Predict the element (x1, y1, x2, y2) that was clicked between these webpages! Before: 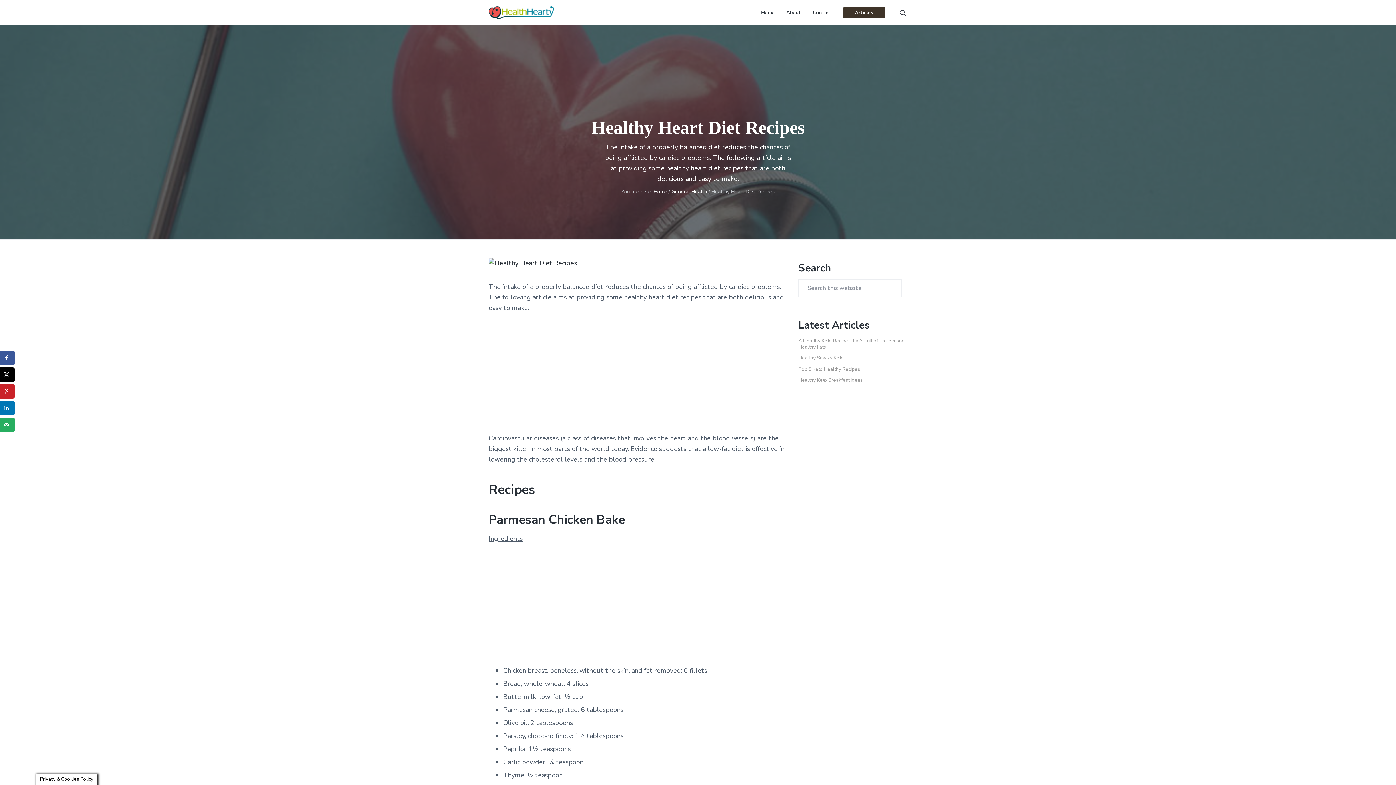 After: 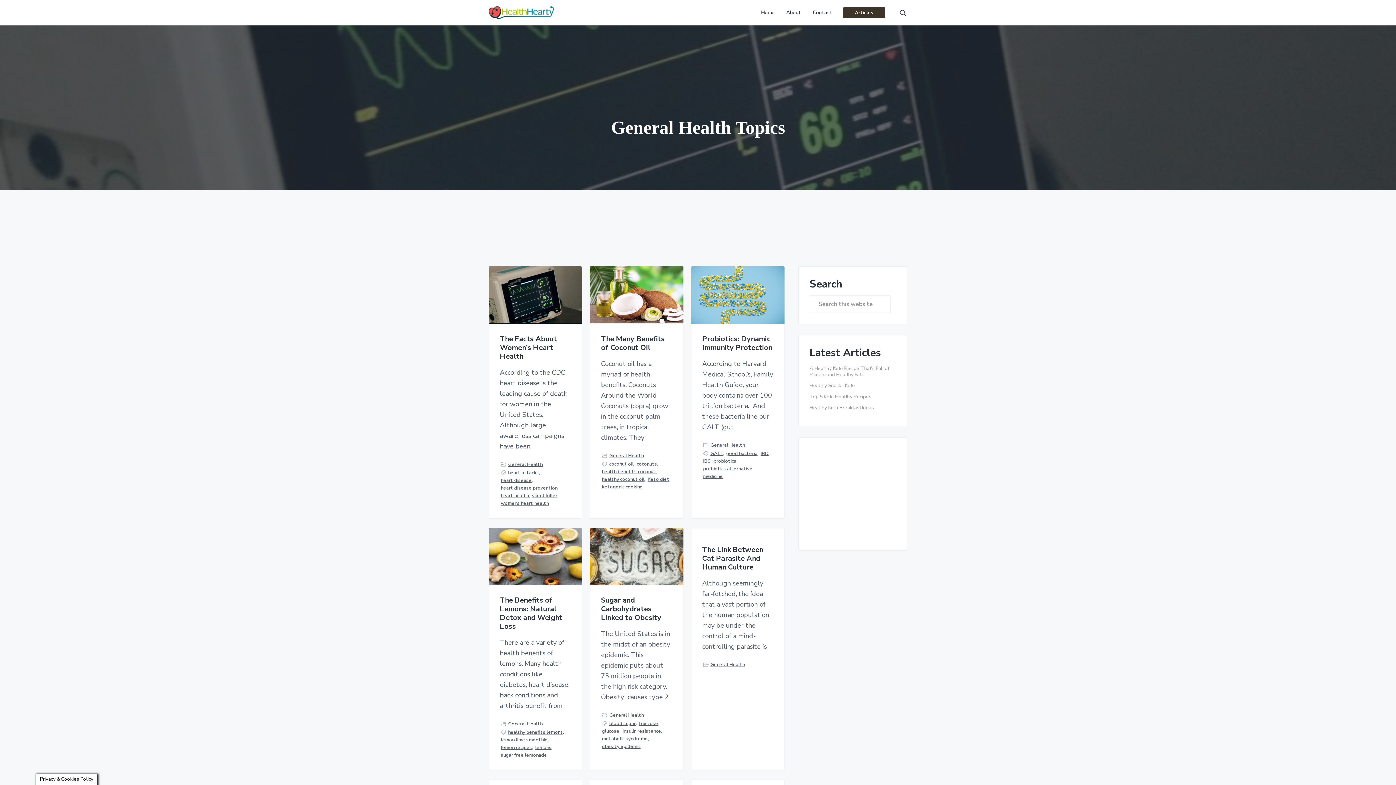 Action: label: General Health bbox: (671, 188, 707, 195)